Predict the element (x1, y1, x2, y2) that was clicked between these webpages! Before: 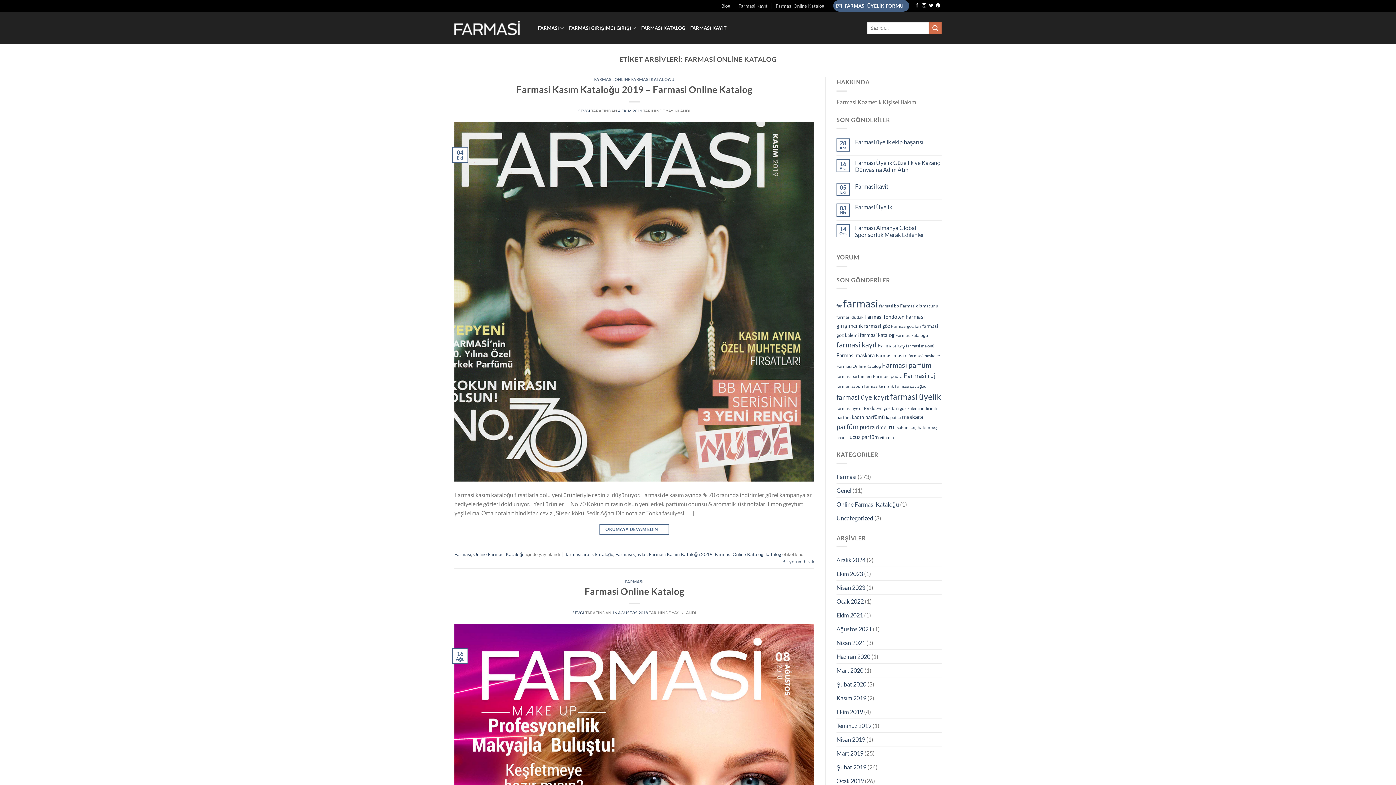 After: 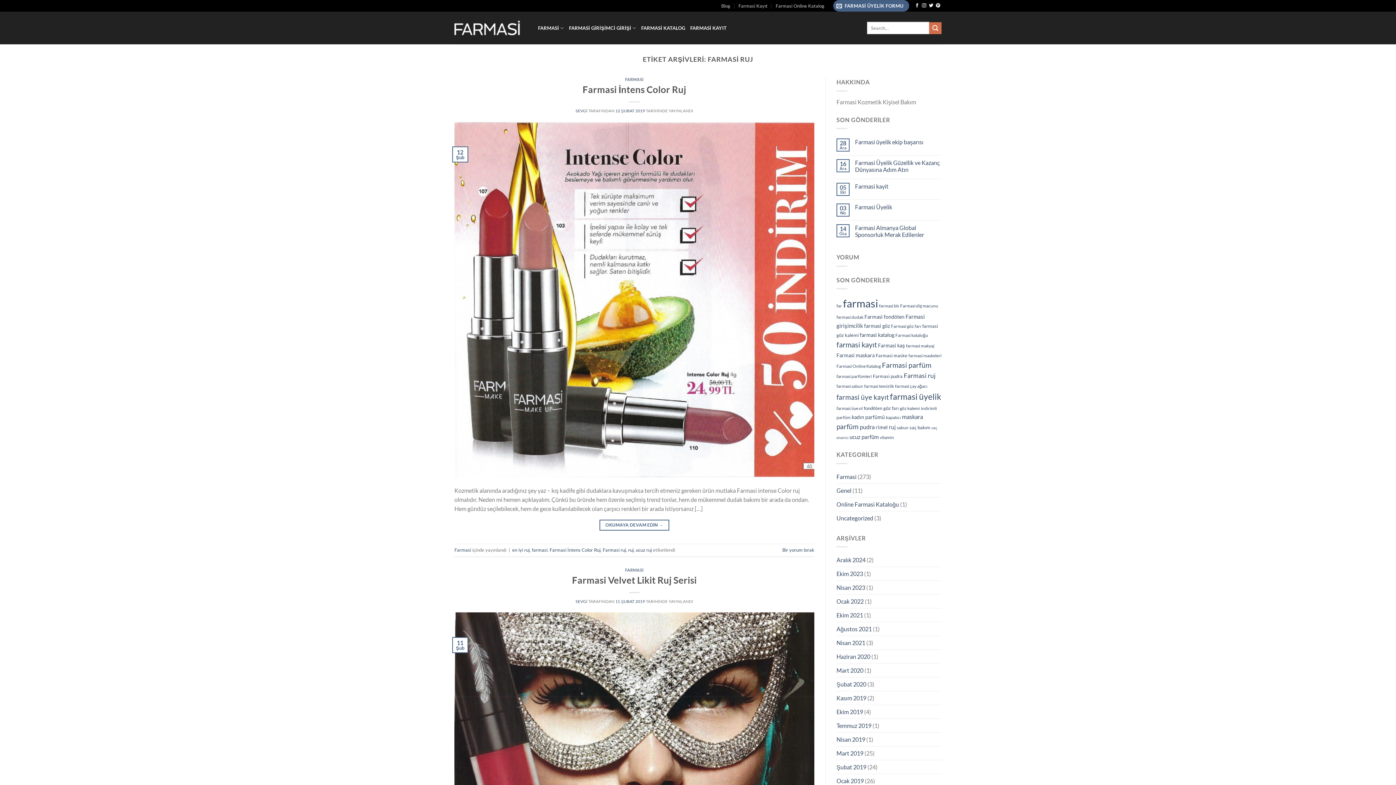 Action: label: Farmasi ruj (13 öge) bbox: (904, 372, 936, 379)